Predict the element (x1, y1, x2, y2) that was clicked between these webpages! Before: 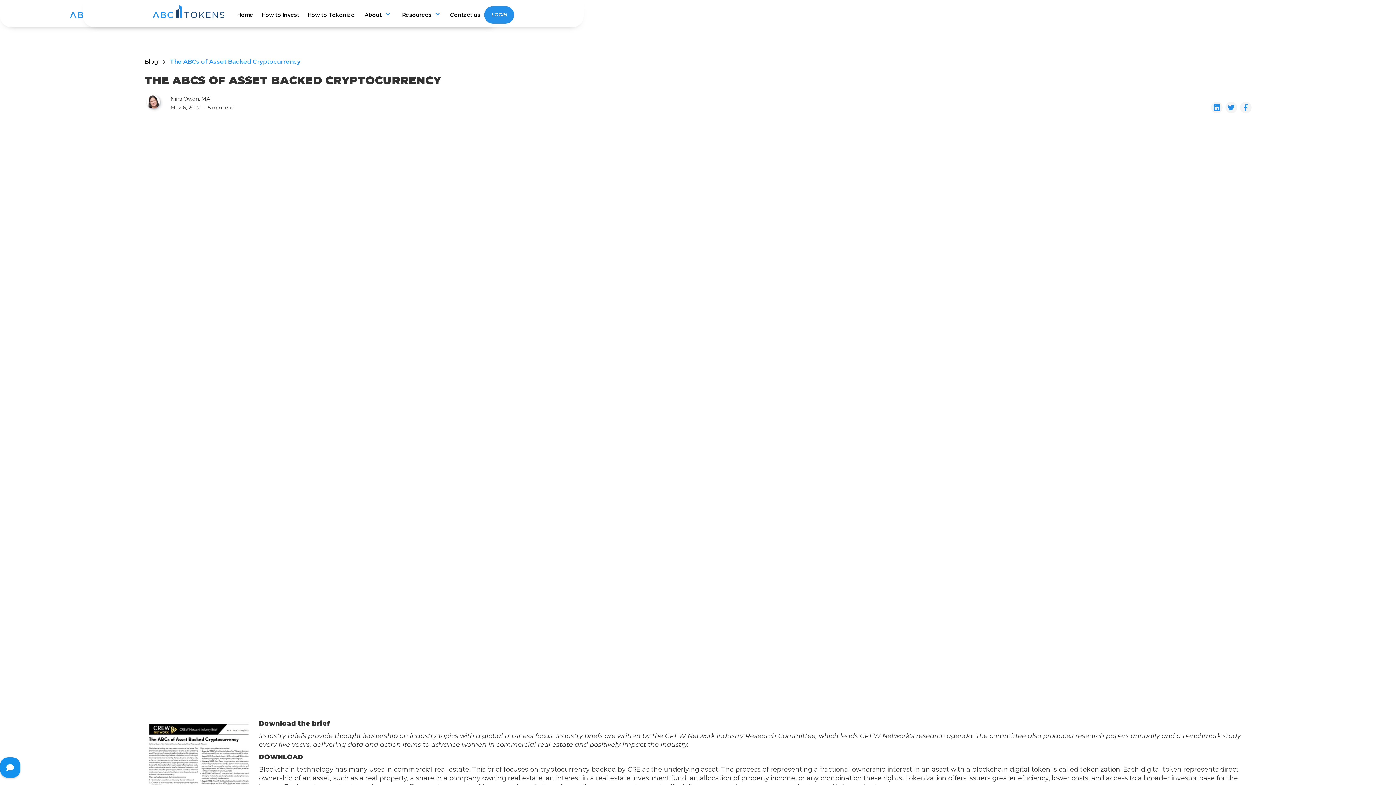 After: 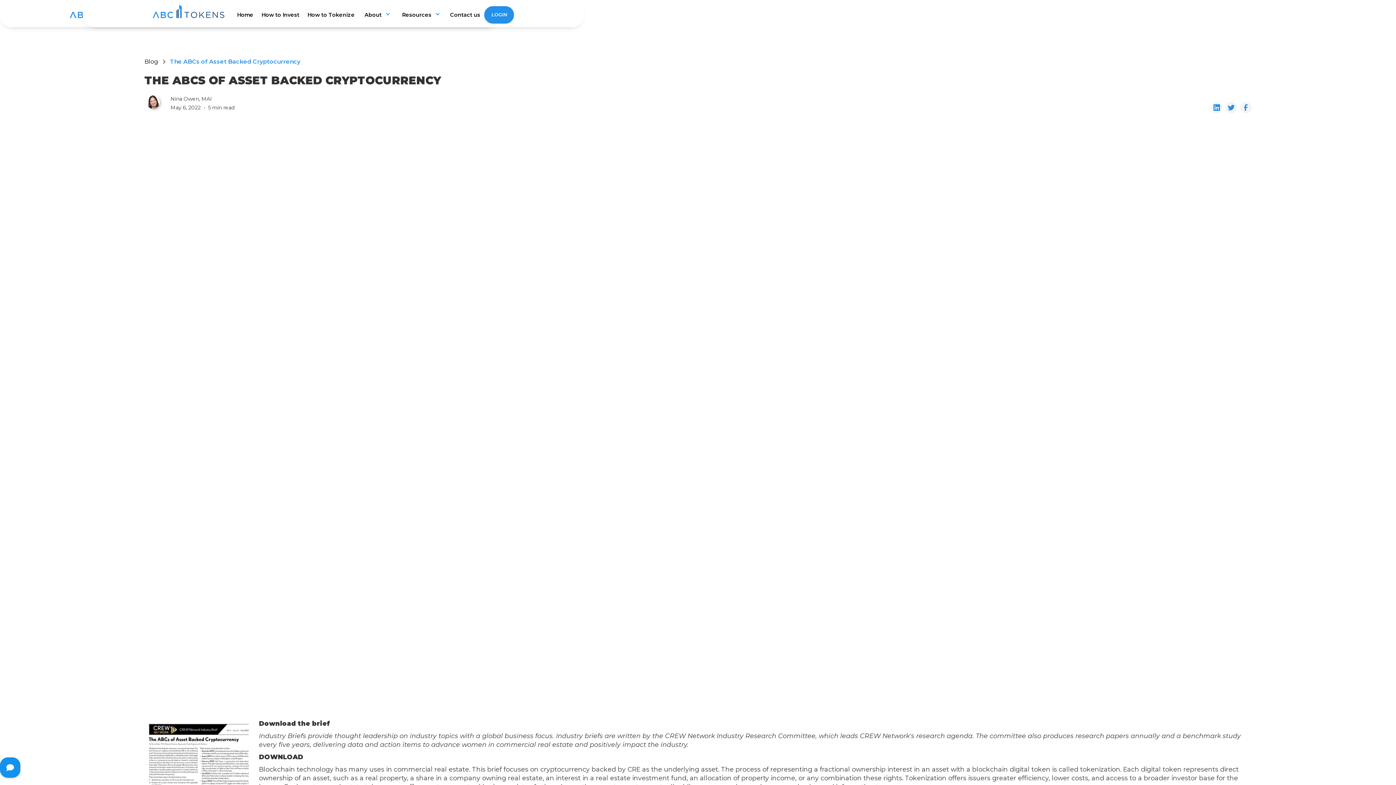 Action: bbox: (1240, 101, 1251, 113)